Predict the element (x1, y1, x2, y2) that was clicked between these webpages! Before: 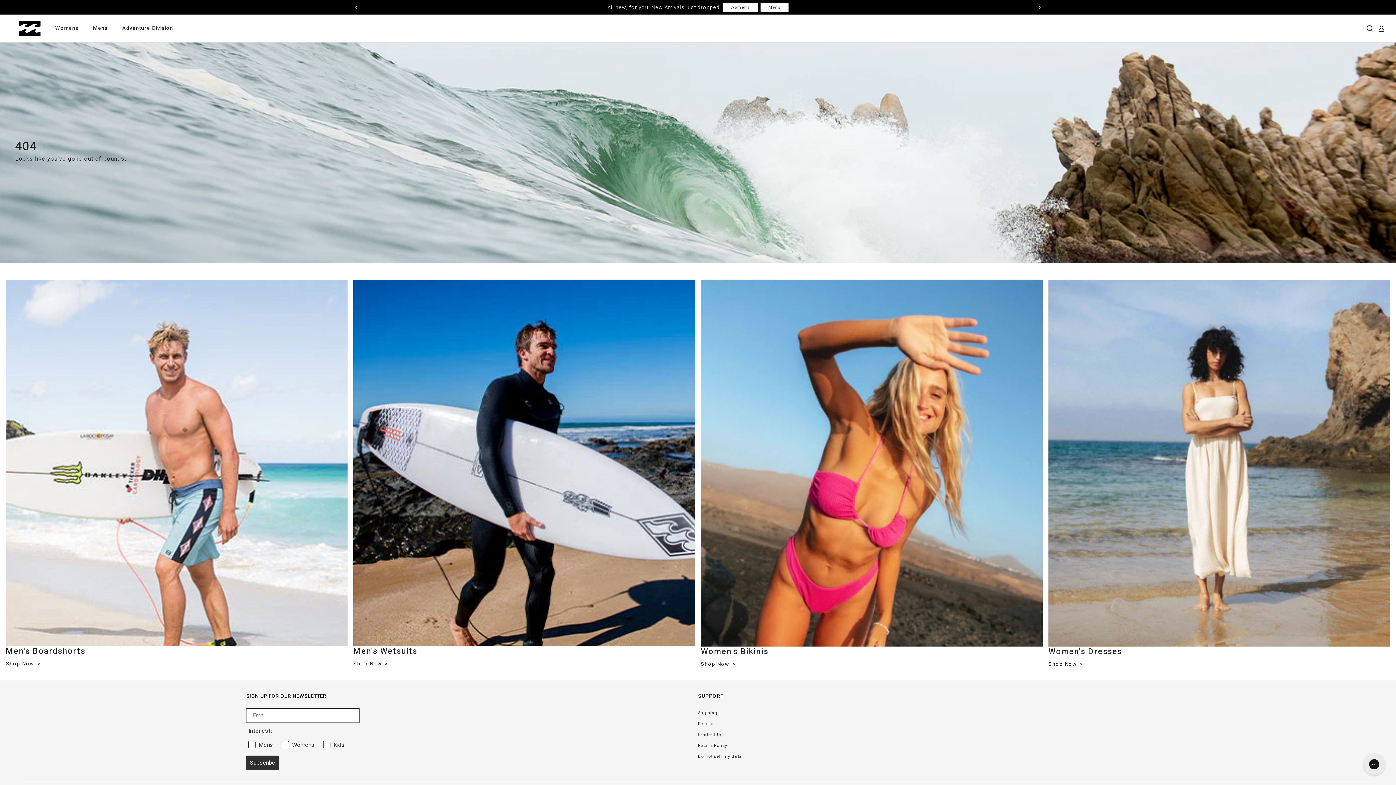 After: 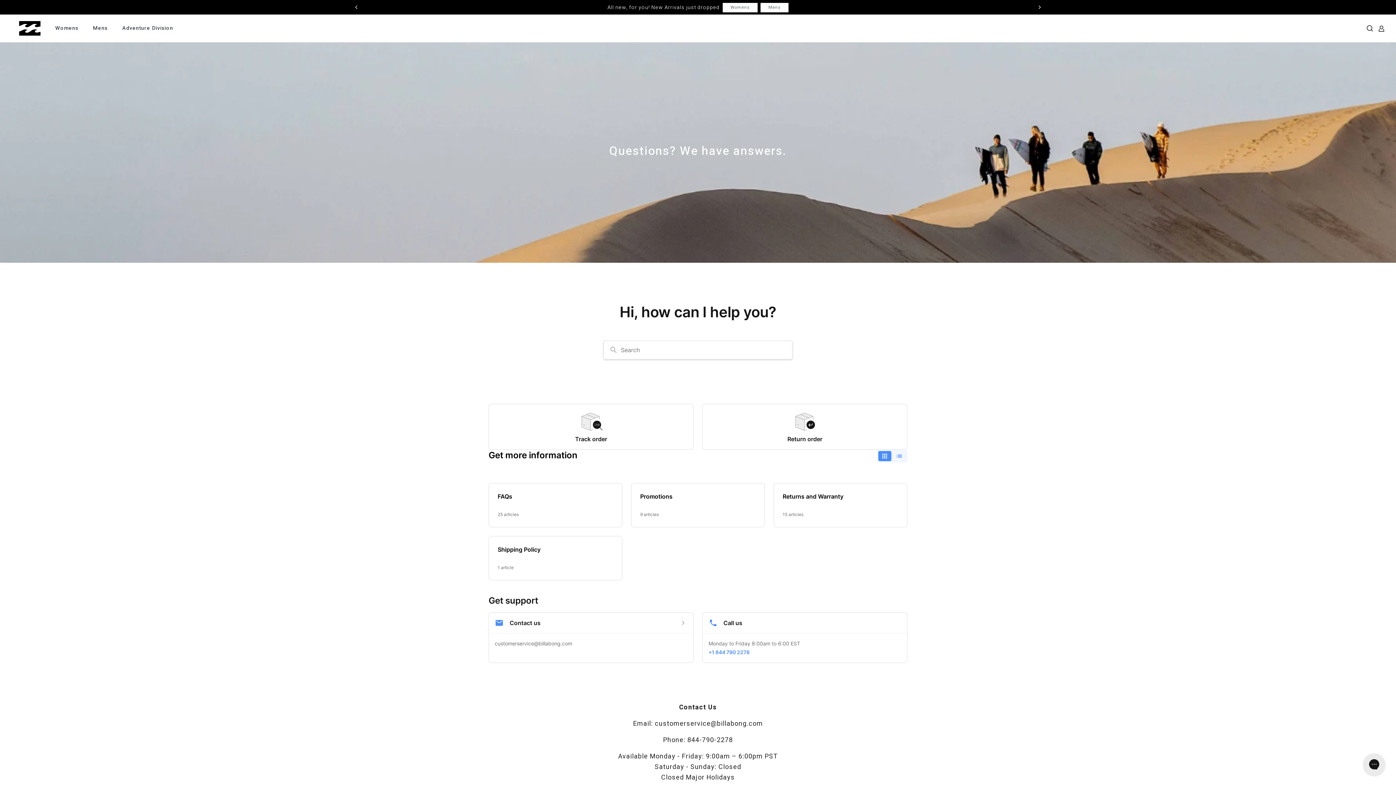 Action: bbox: (698, 729, 1150, 740) label: Contact Us